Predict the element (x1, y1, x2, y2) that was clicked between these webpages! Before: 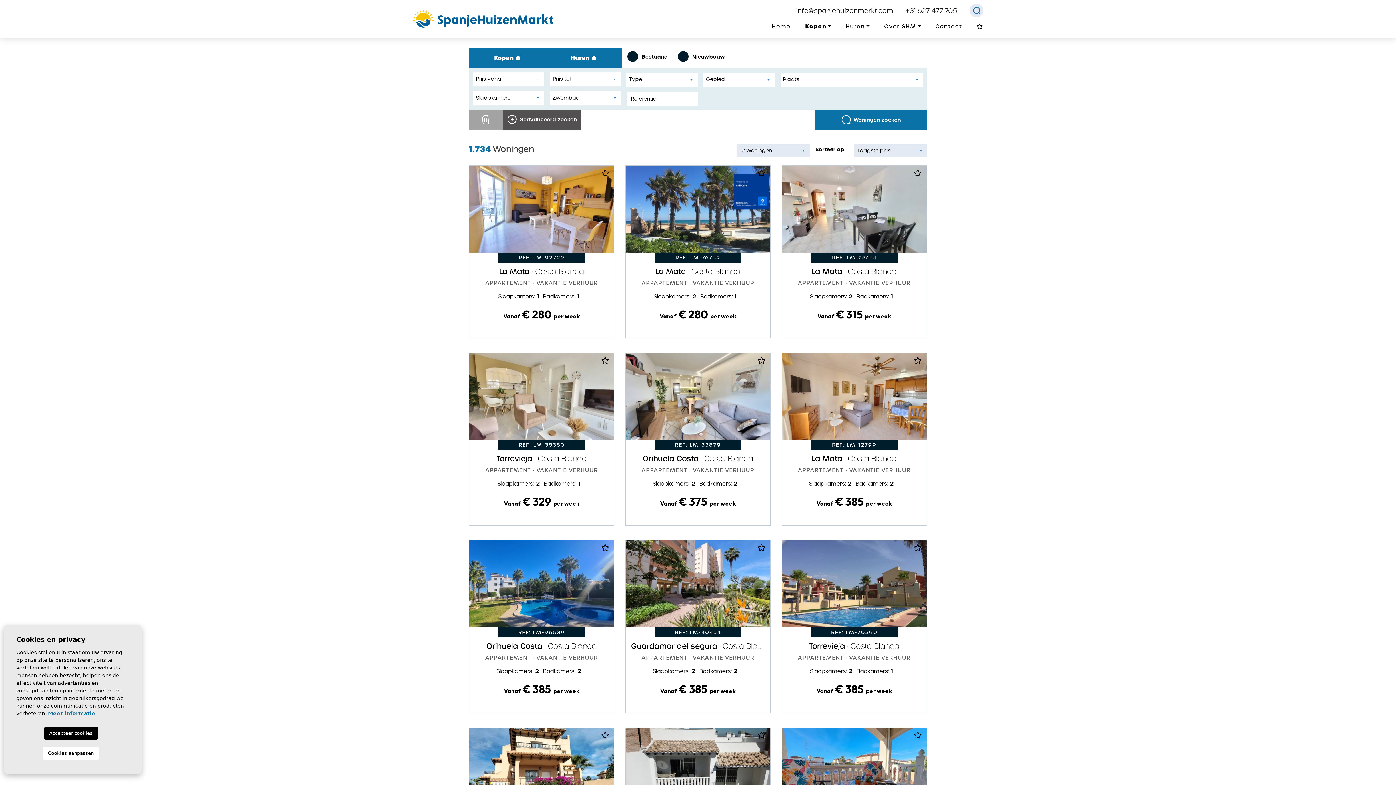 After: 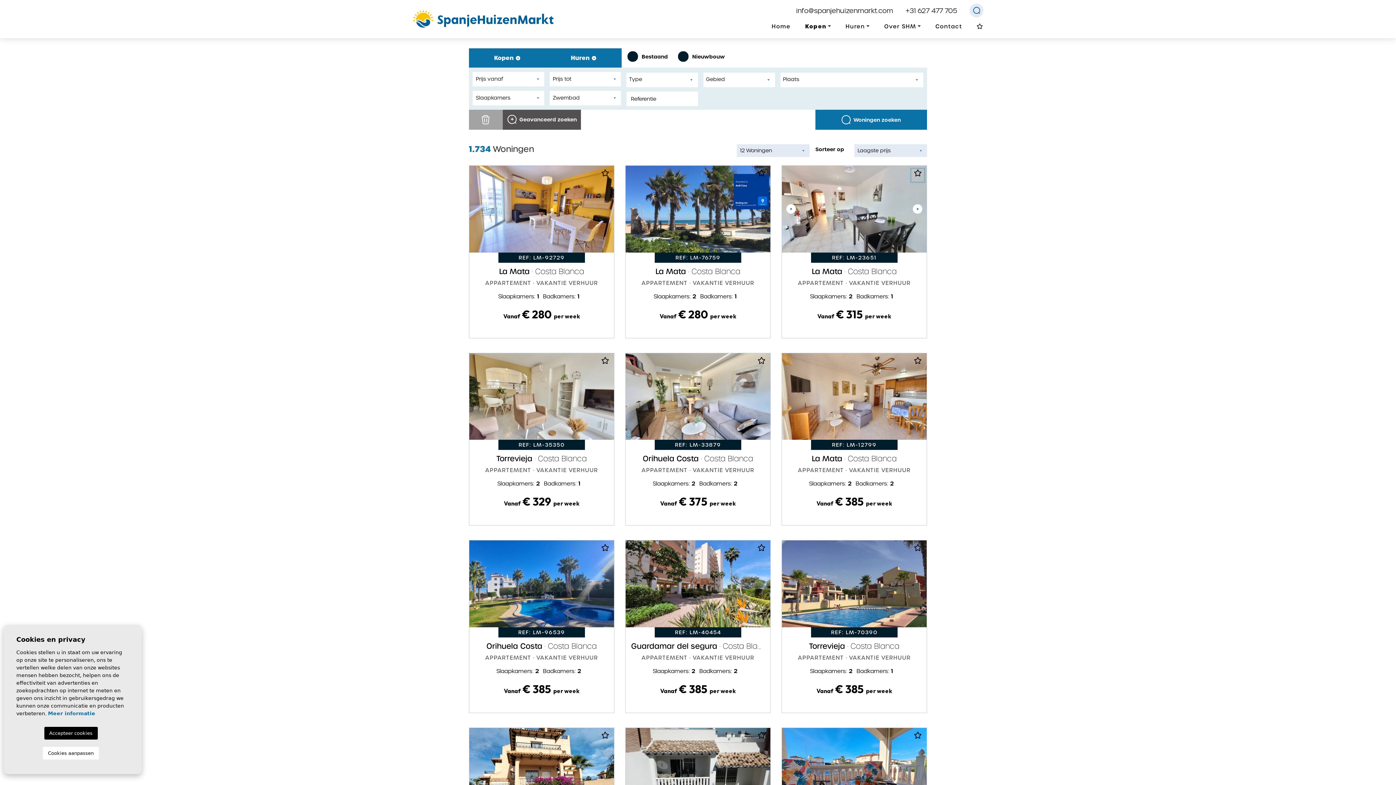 Action: bbox: (911, 169, 924, 181)